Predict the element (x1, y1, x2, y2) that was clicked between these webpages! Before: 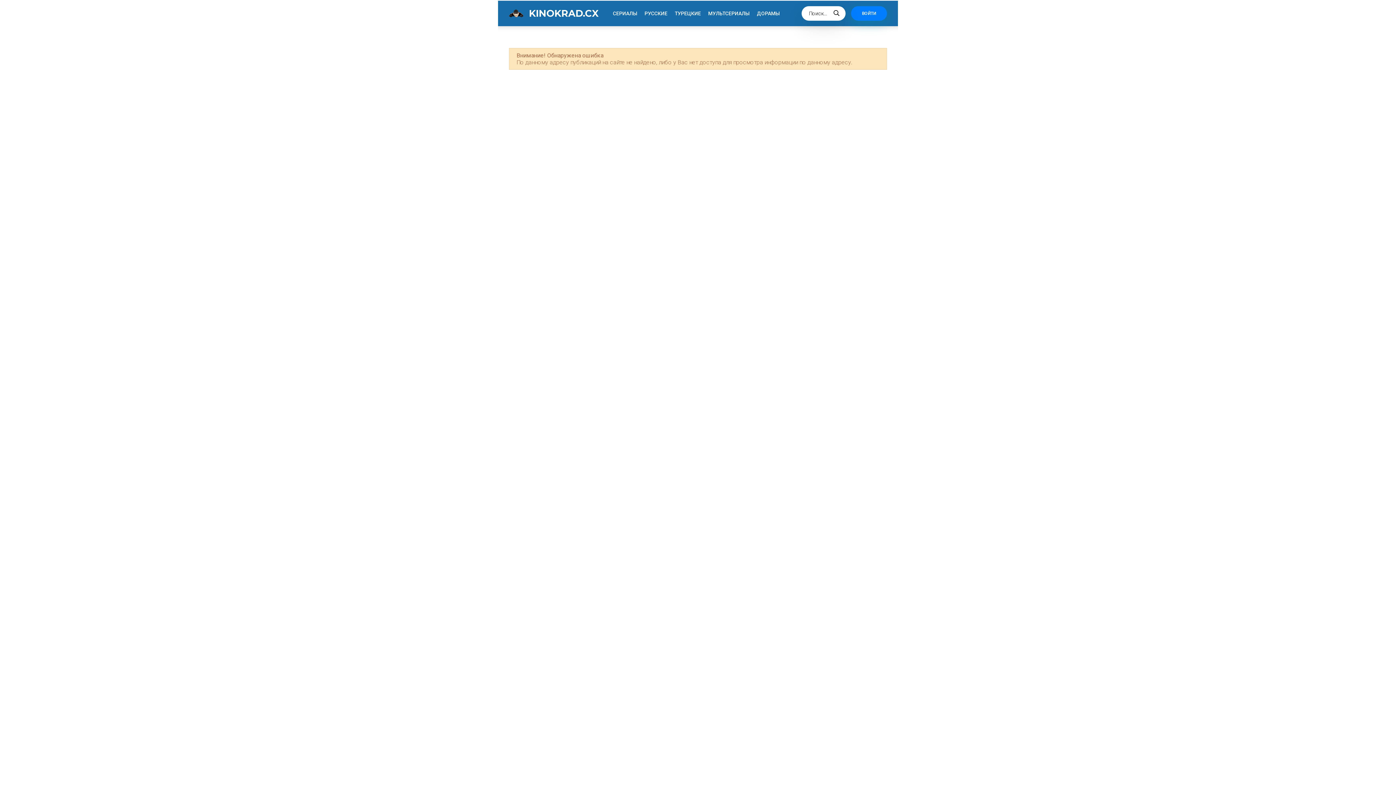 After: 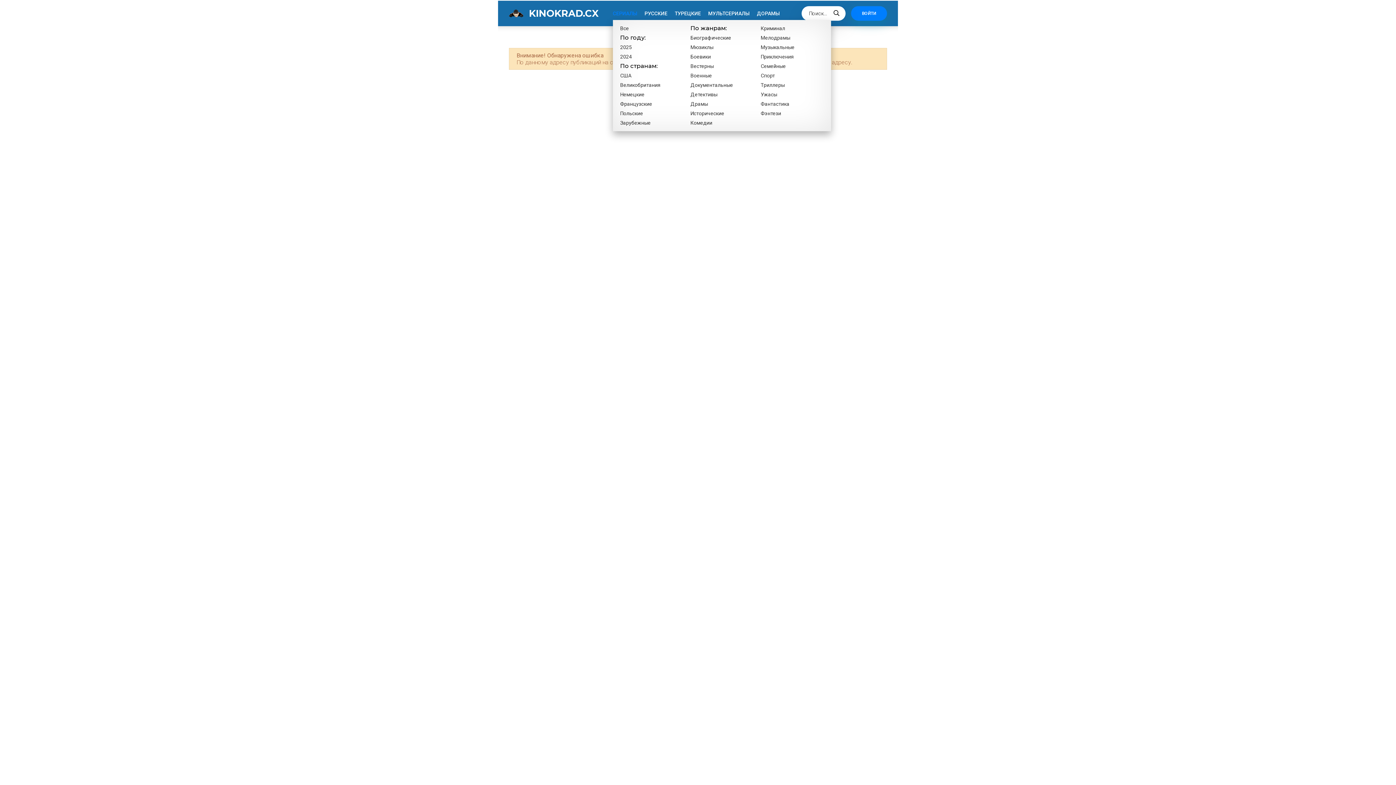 Action: label: СЕРИАЛЫ bbox: (613, 6, 637, 20)